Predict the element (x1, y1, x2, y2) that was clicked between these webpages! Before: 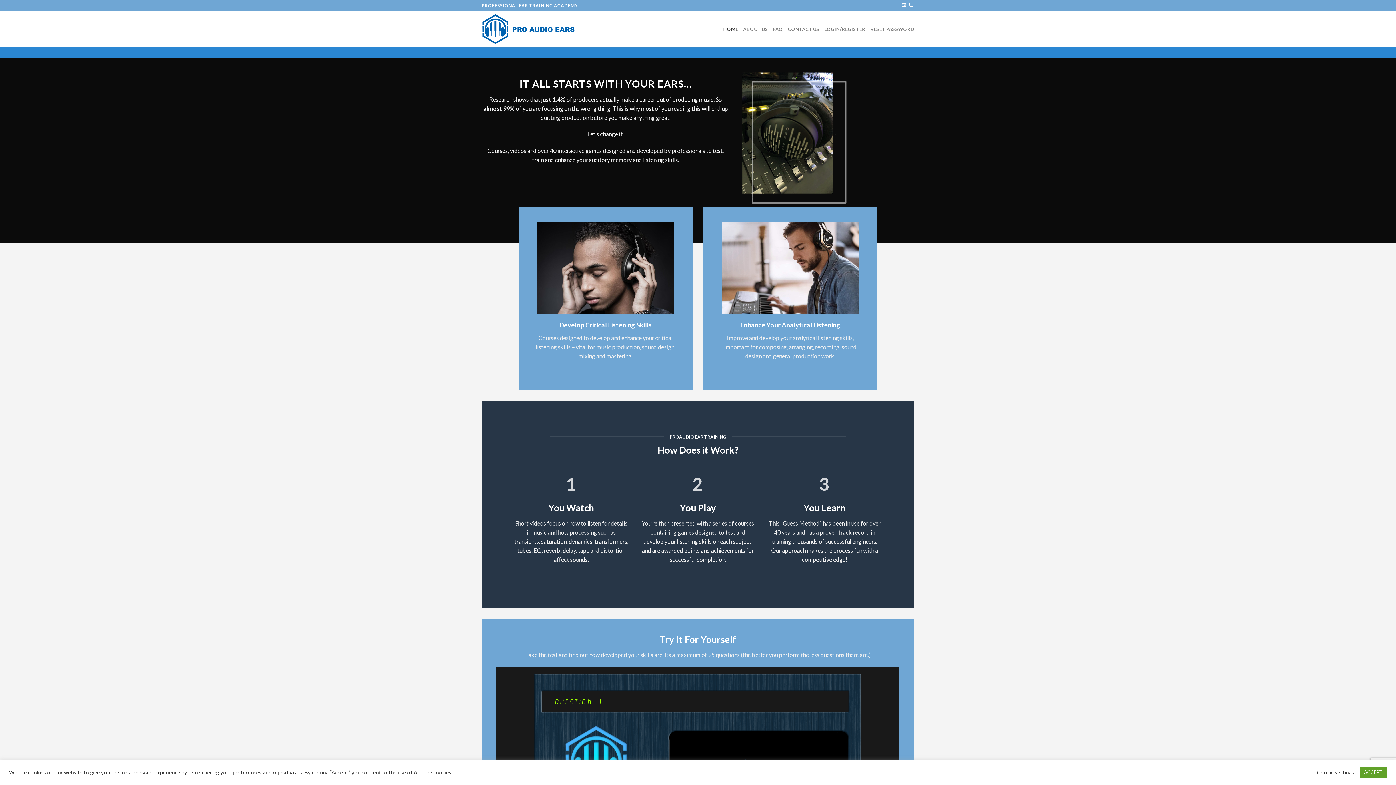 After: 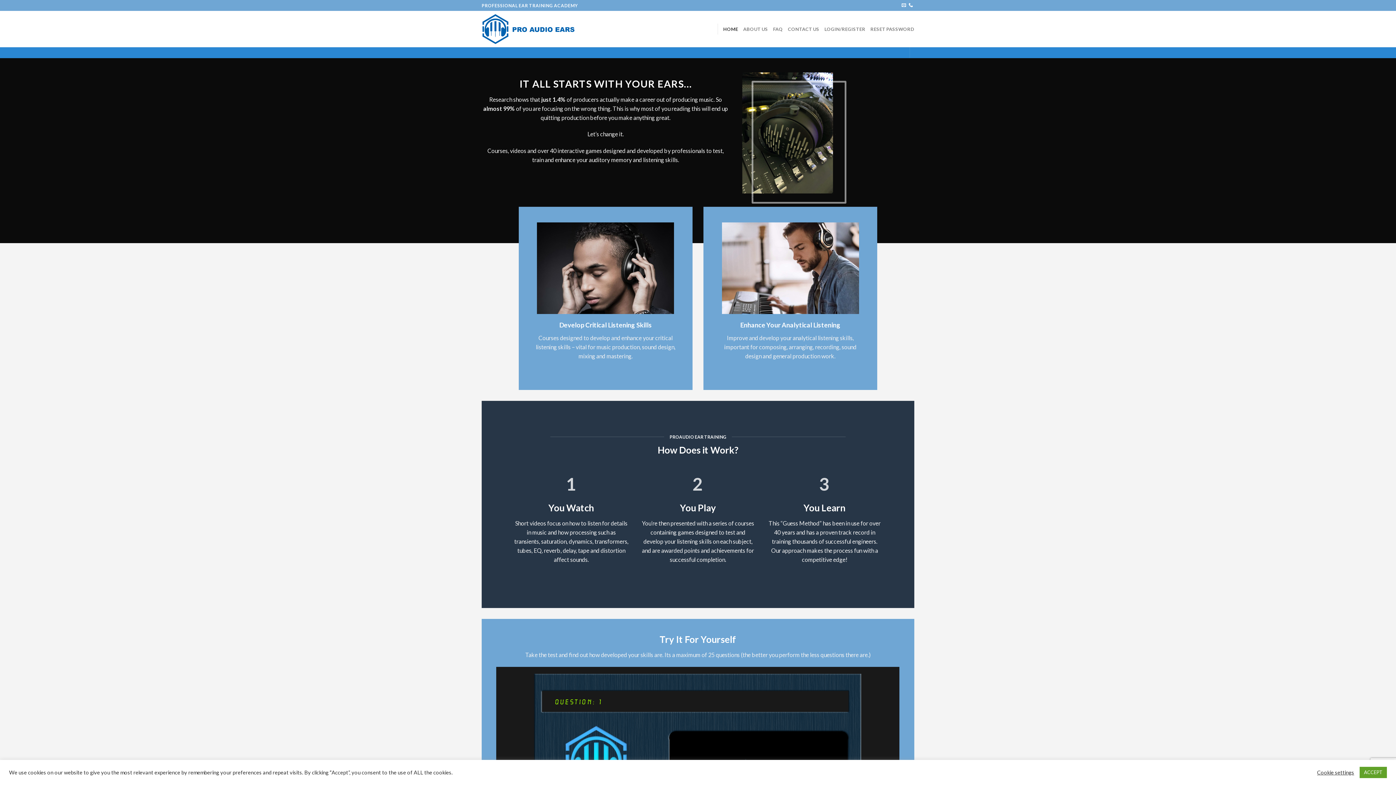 Action: bbox: (723, 21, 738, 36) label: HOME